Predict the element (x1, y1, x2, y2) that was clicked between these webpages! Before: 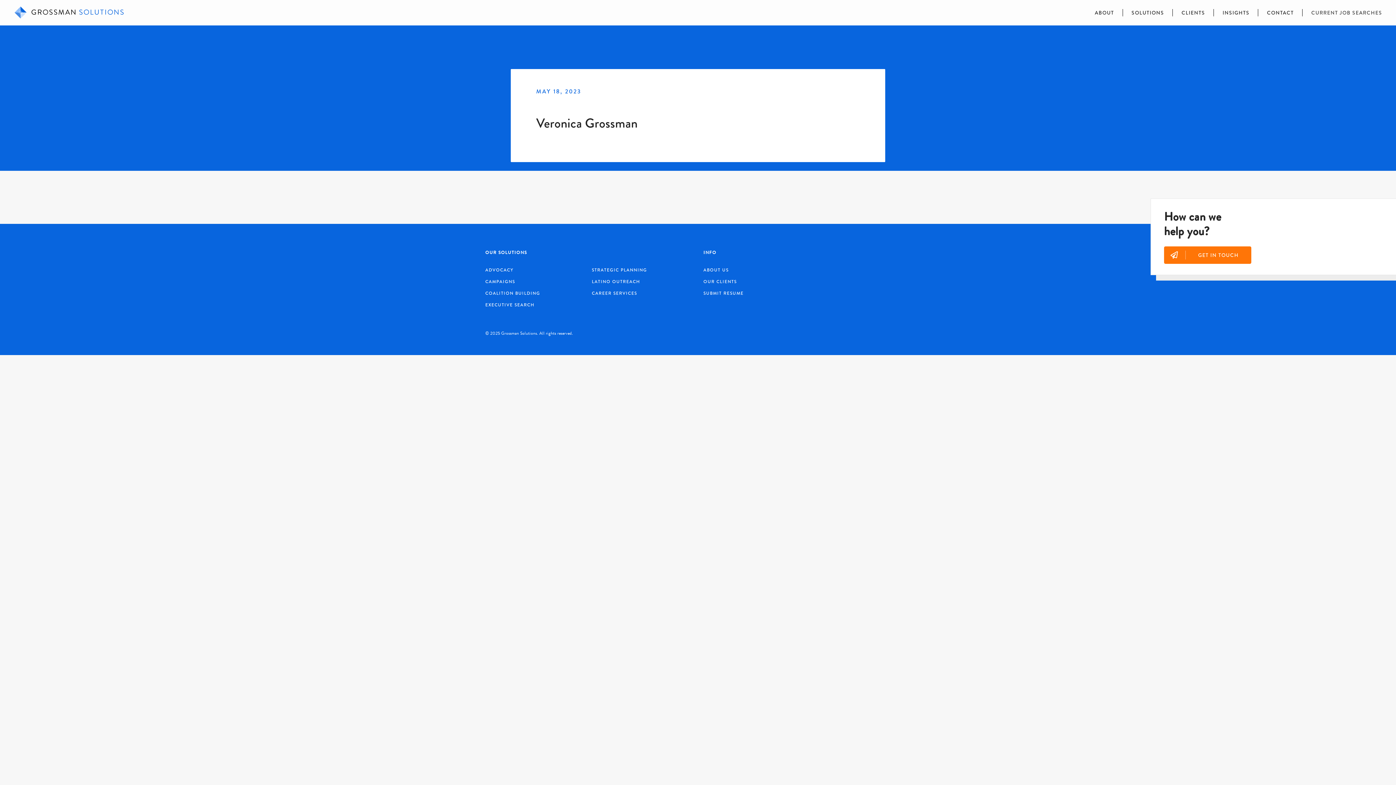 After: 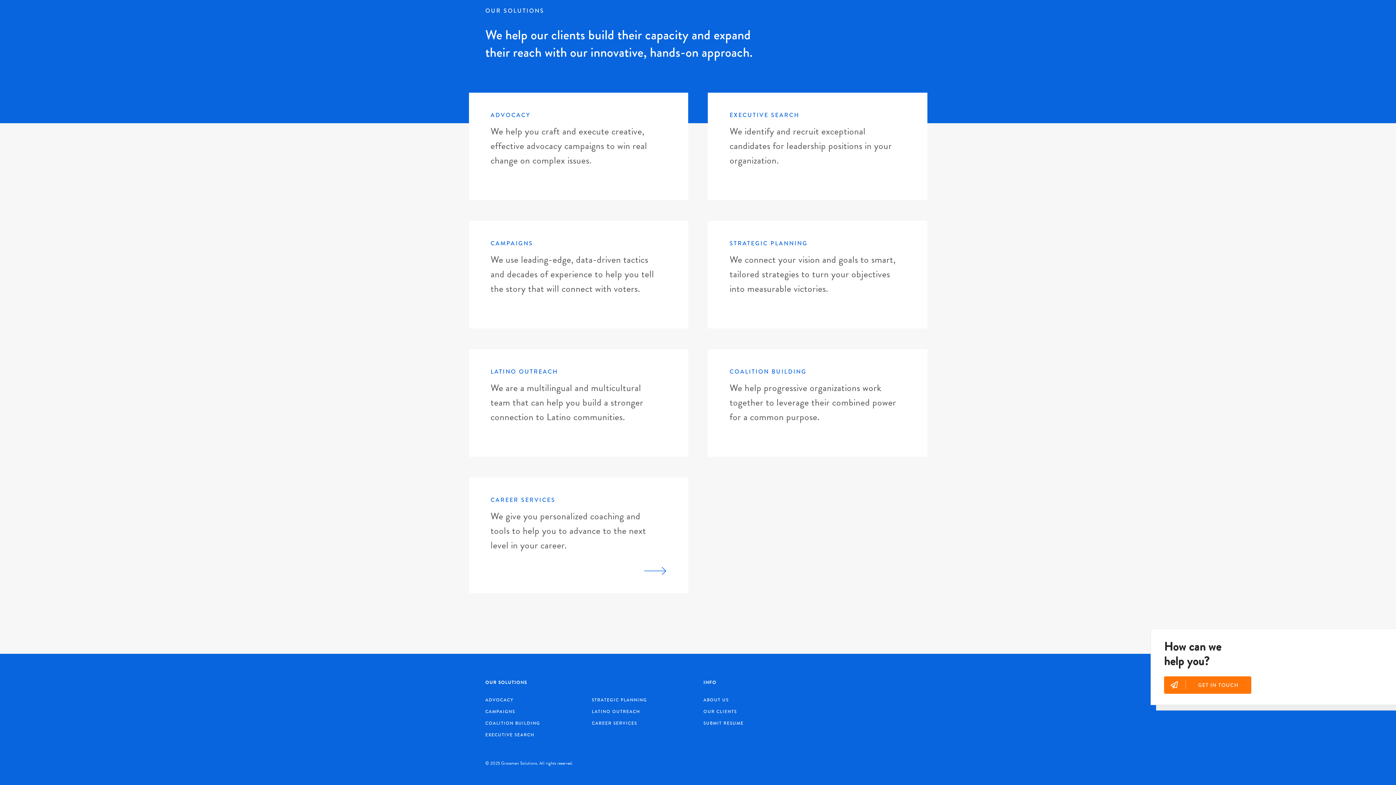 Action: bbox: (485, 278, 515, 285) label: CAMPAIGNS